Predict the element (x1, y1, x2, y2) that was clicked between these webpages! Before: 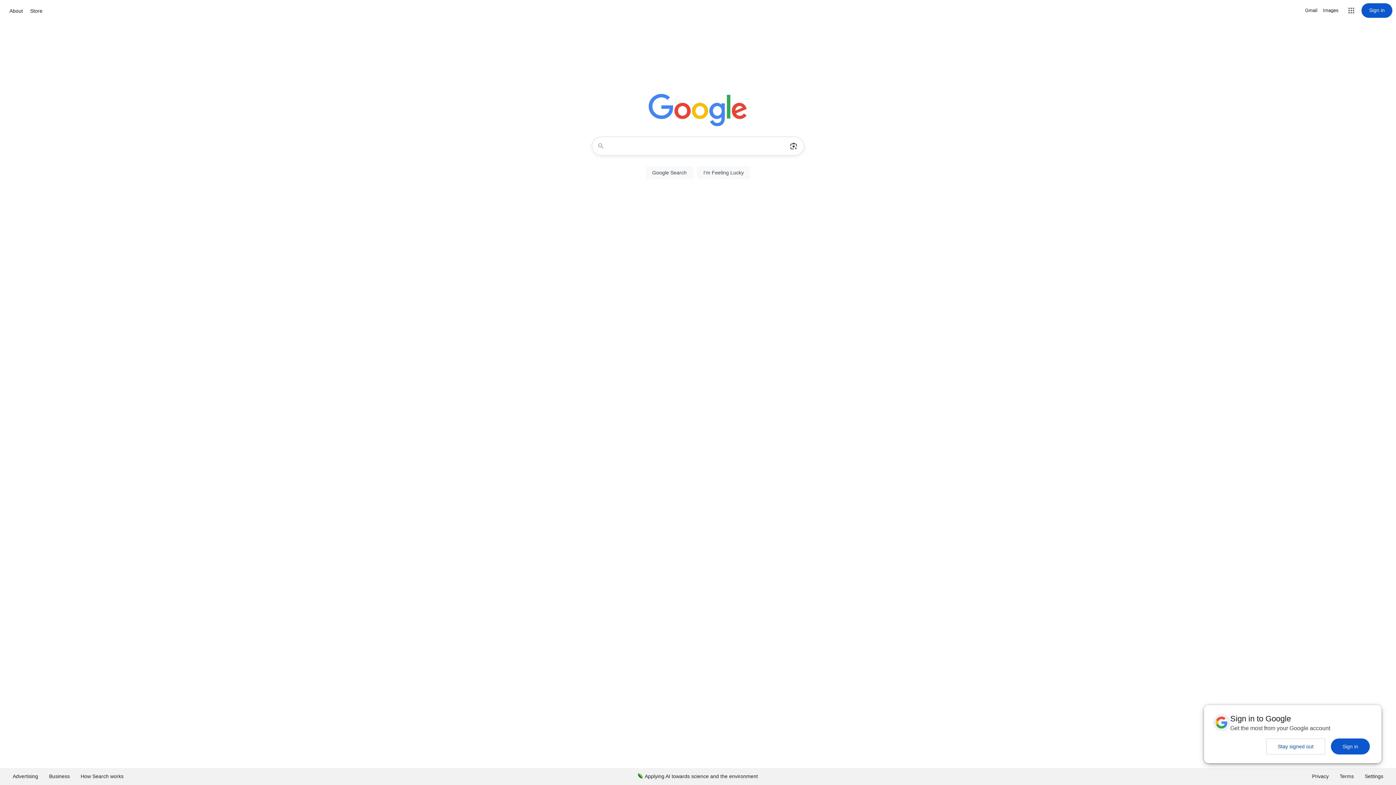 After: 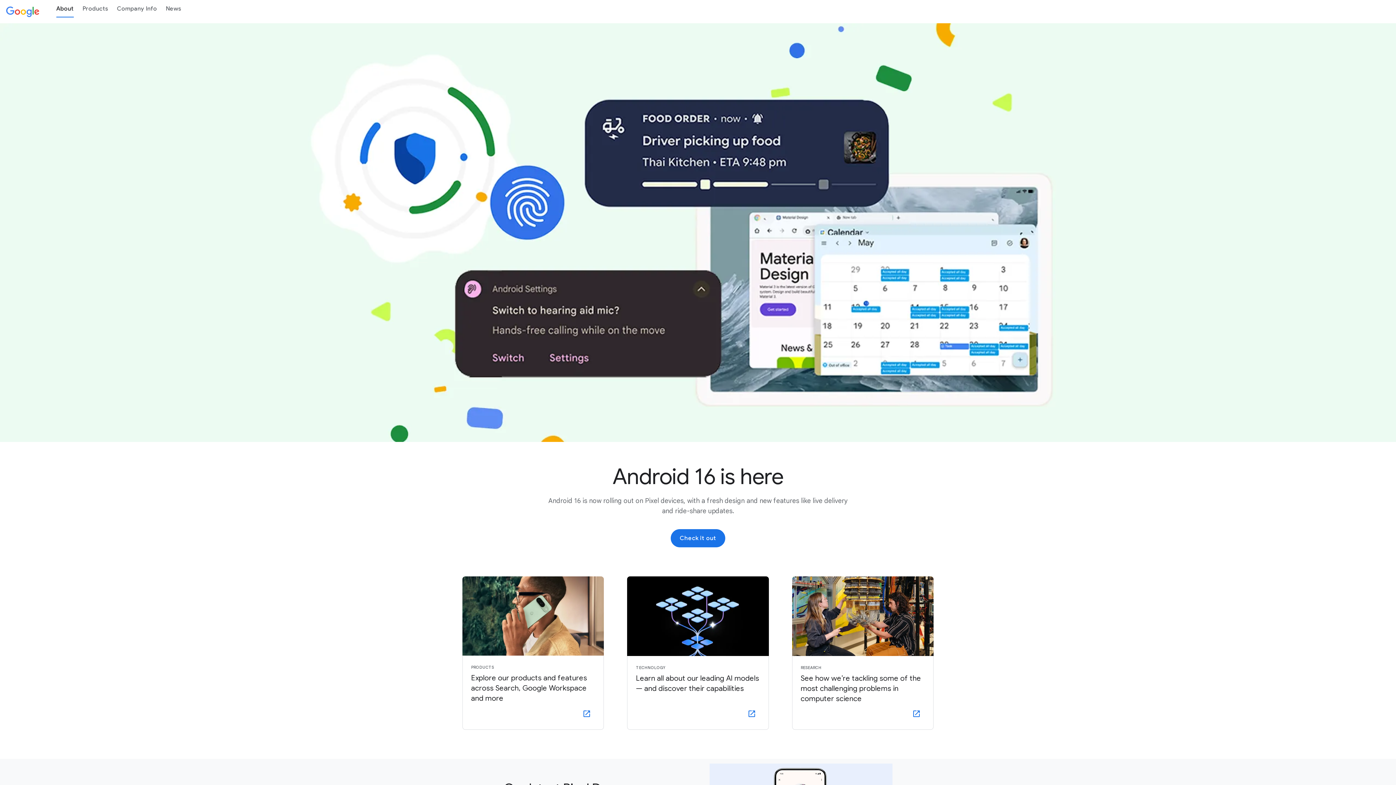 Action: label: About bbox: (7, 6, 24, 15)